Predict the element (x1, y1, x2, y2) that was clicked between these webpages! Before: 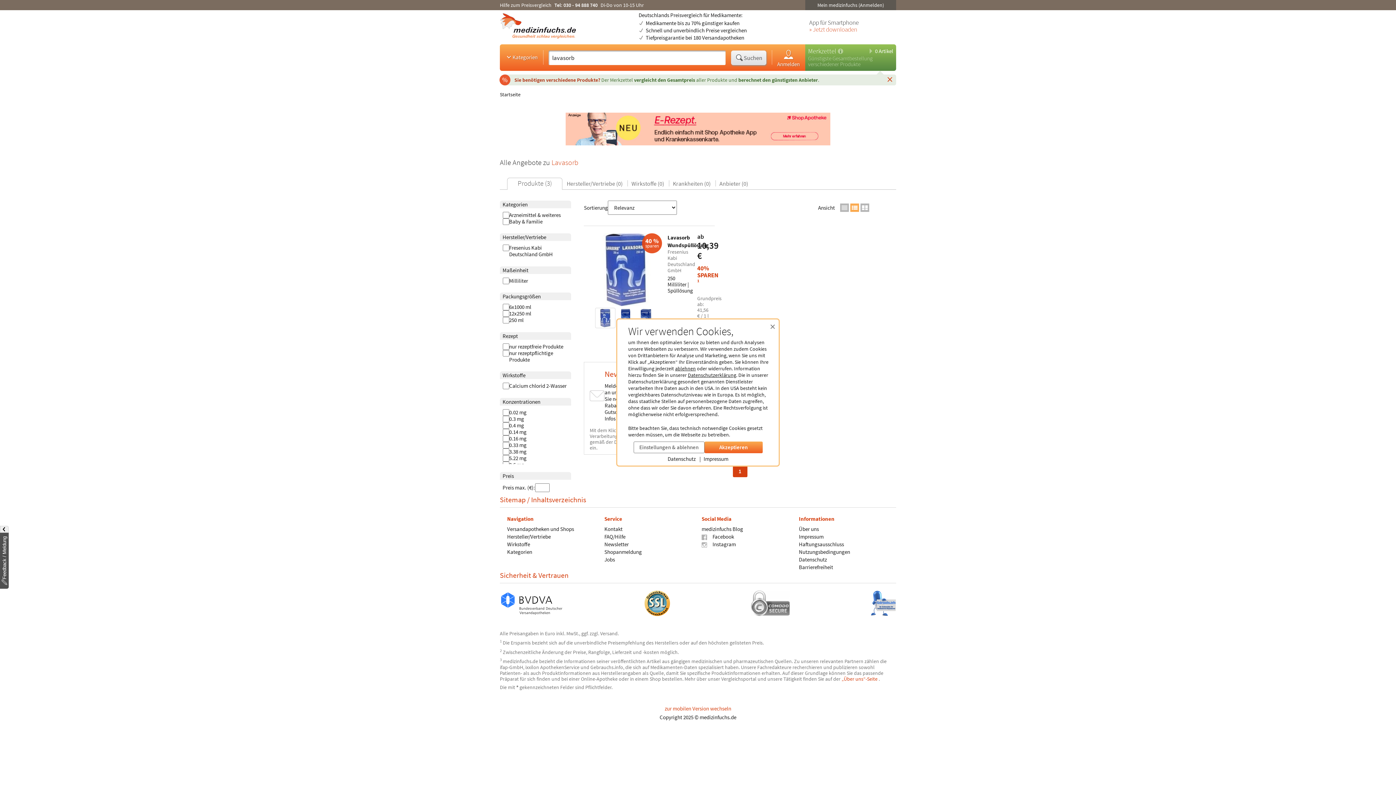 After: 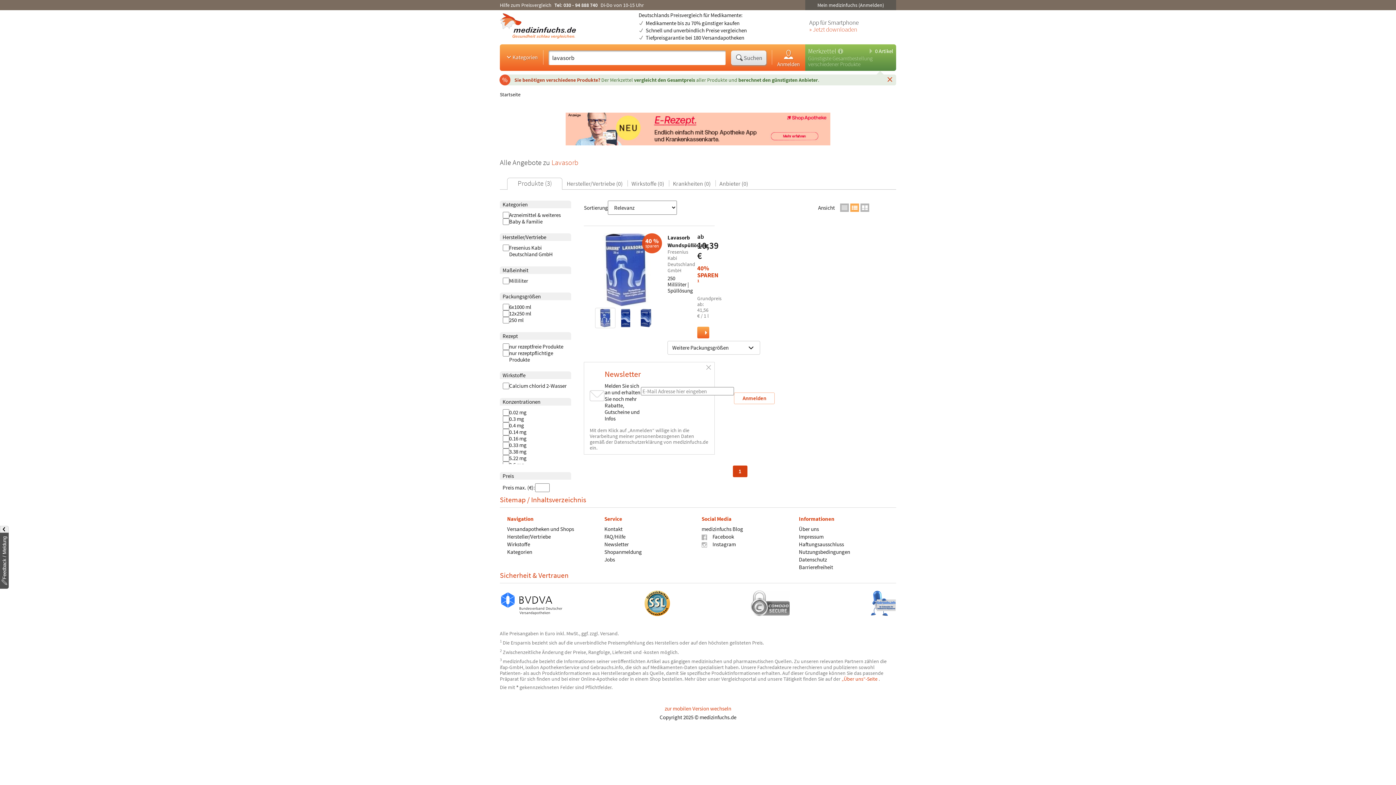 Action: bbox: (768, 320, 777, 332) label: ×